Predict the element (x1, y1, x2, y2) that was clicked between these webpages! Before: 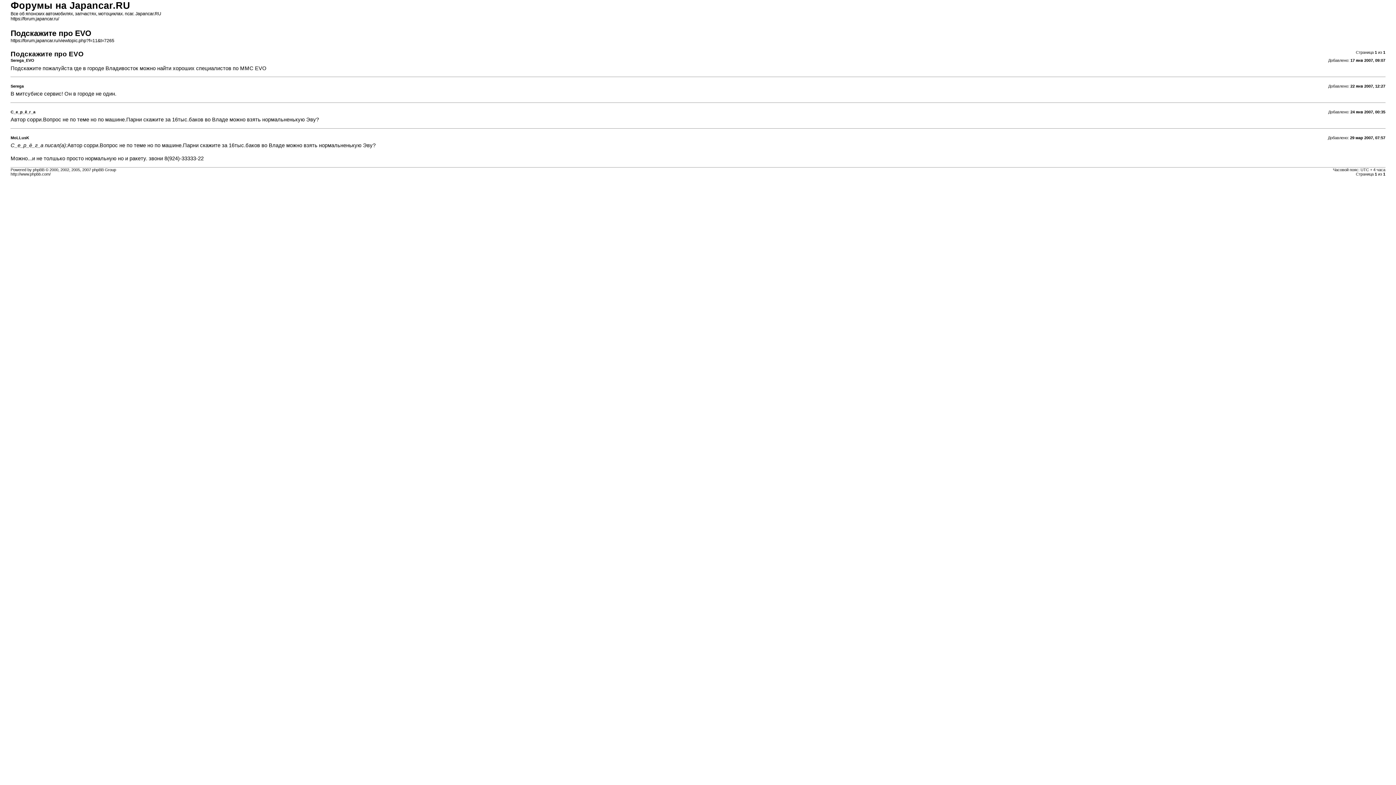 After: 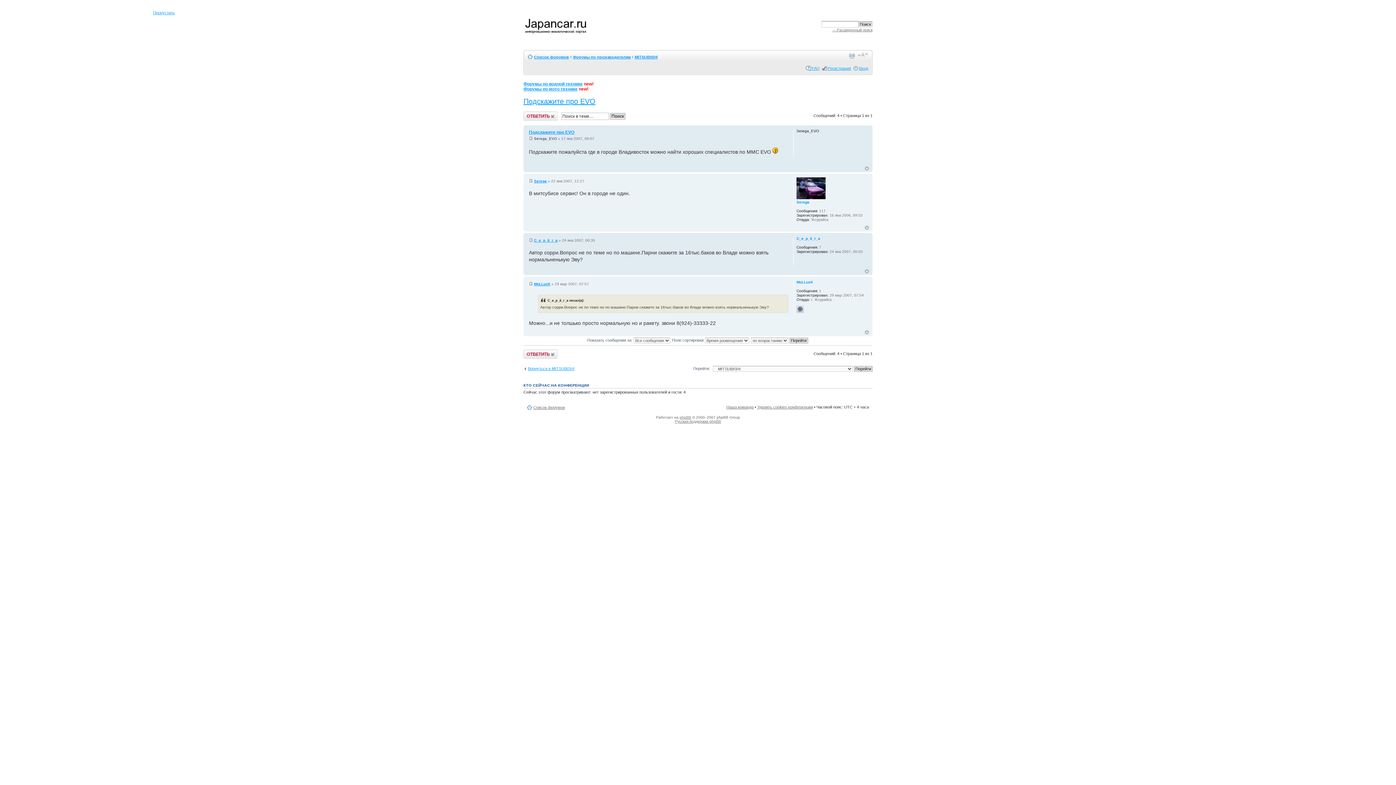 Action: label: https://forum.japancar.ru/viewtopic.php?f=11&t=7265 bbox: (10, 38, 114, 43)